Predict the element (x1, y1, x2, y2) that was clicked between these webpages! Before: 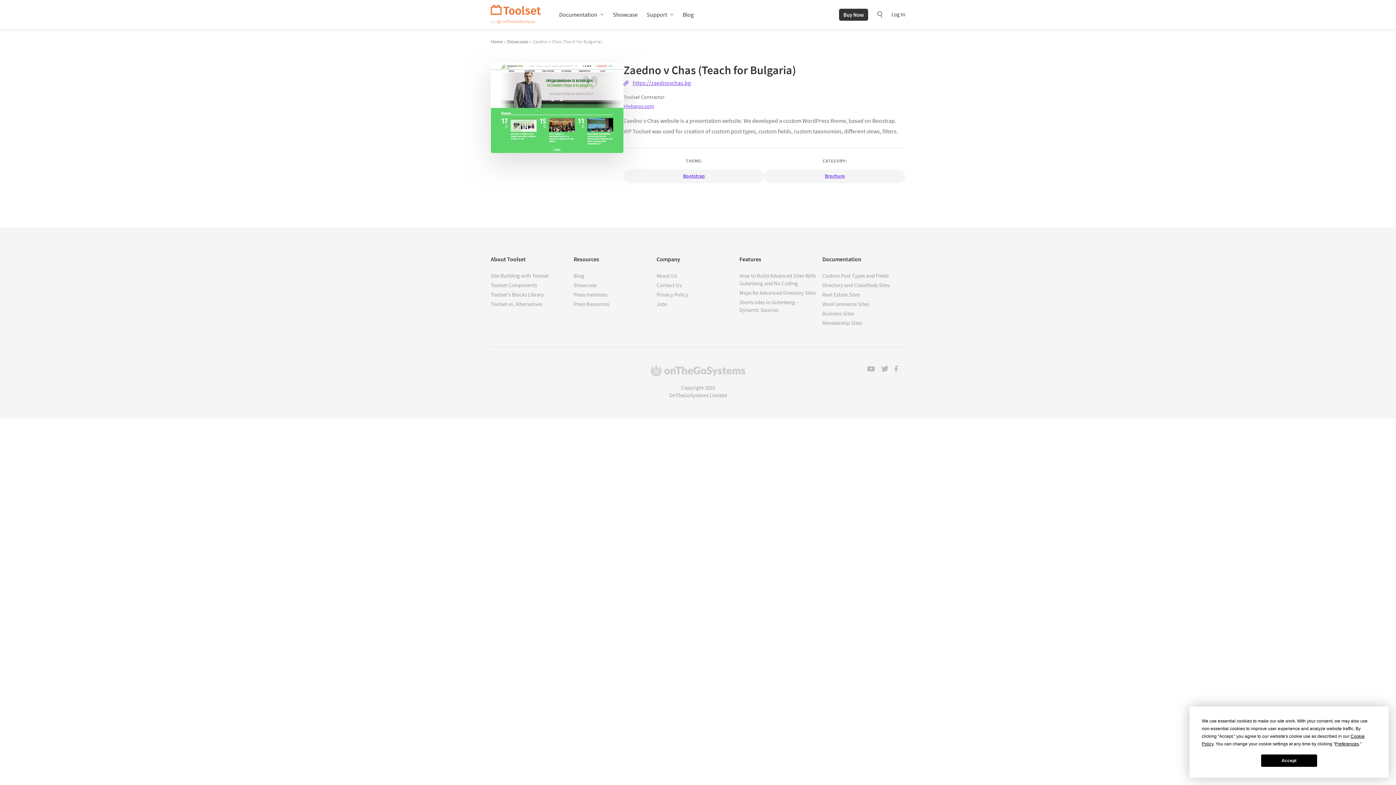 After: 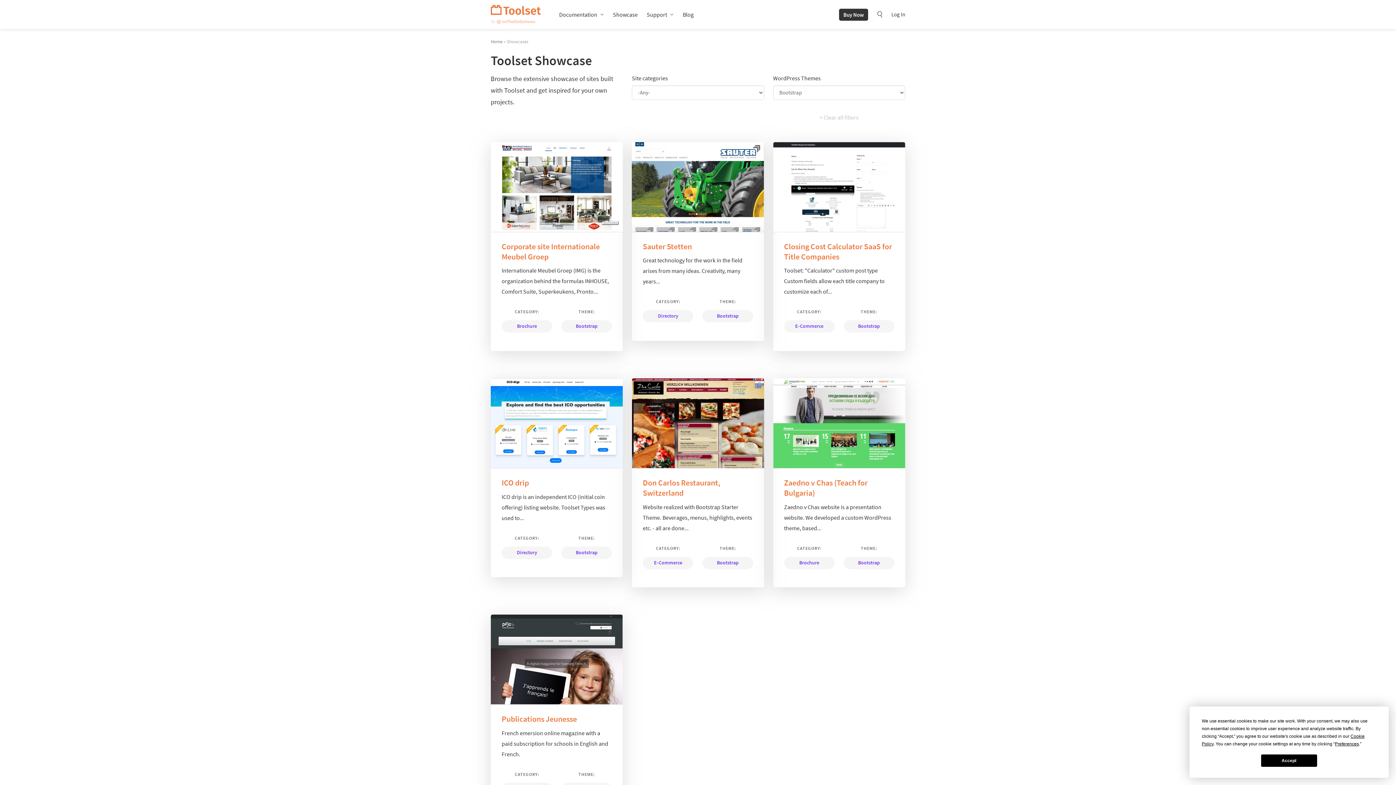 Action: label: Bootstrap bbox: (683, 172, 705, 179)